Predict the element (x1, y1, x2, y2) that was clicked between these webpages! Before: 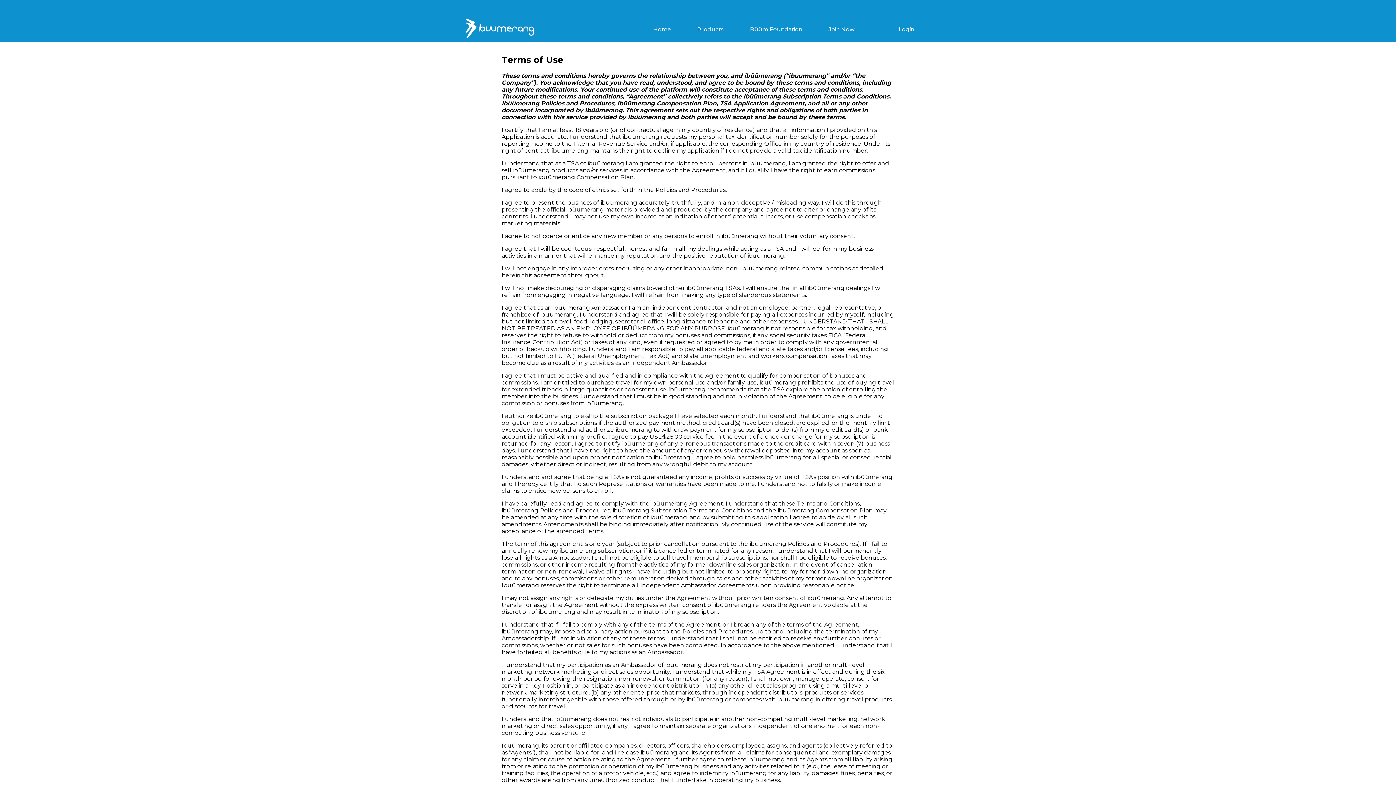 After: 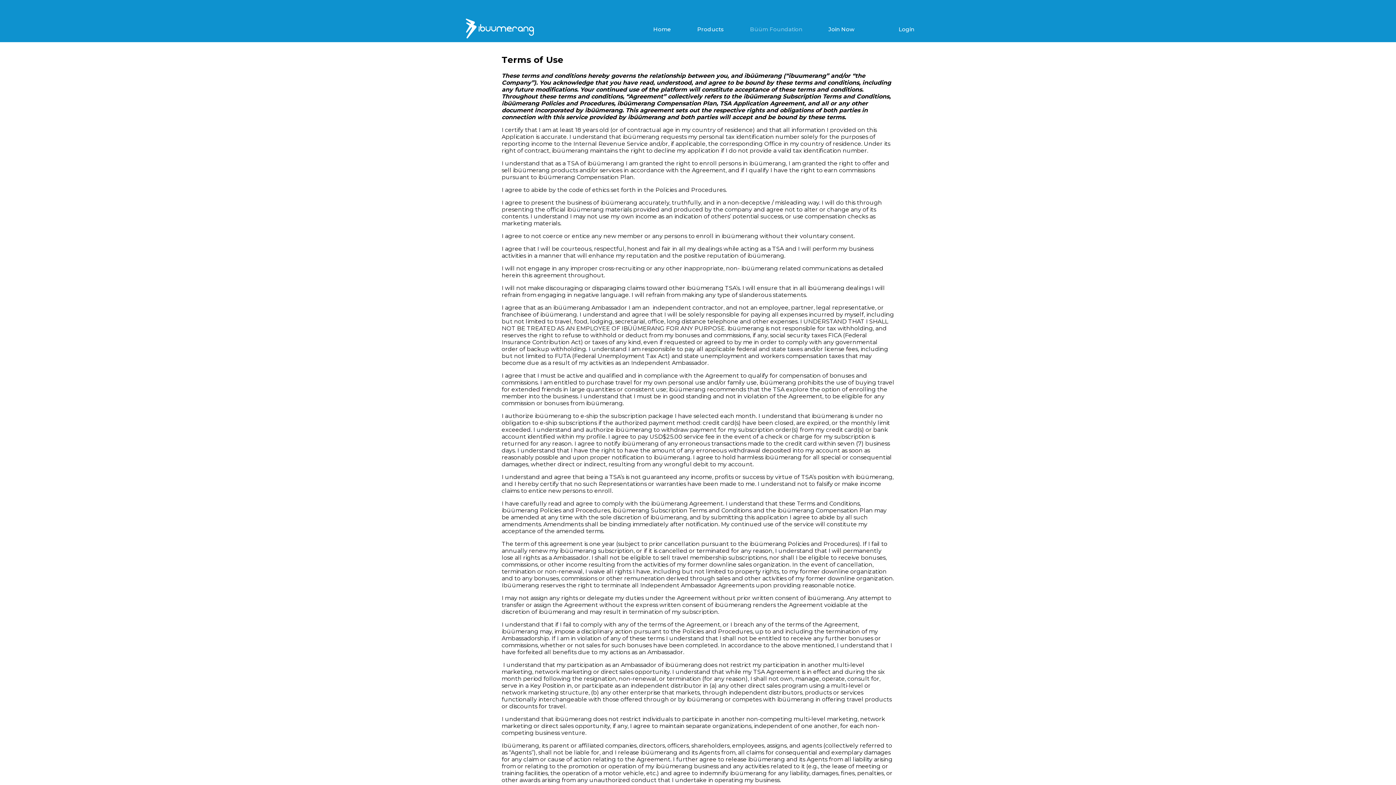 Action: label: Büüm Foundation bbox: (750, 25, 802, 32)